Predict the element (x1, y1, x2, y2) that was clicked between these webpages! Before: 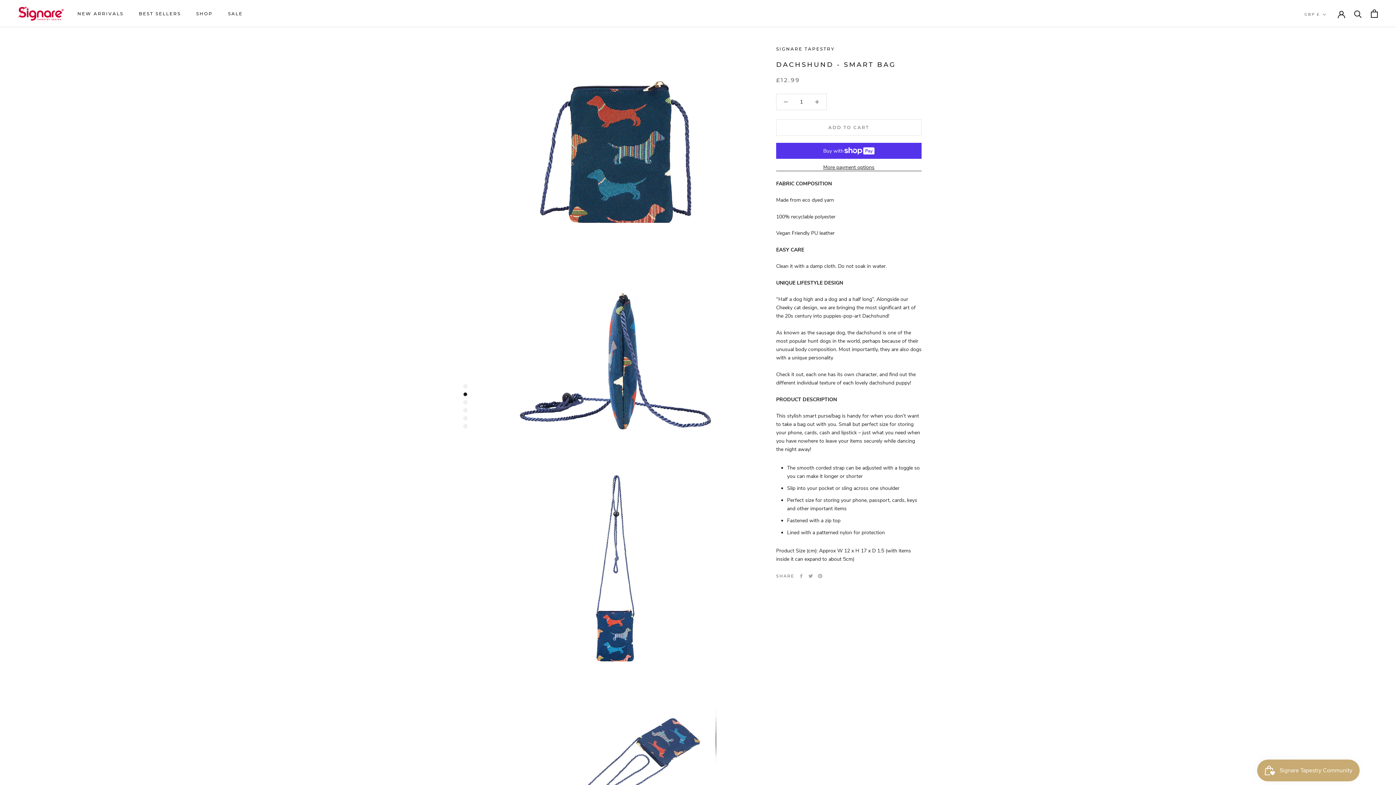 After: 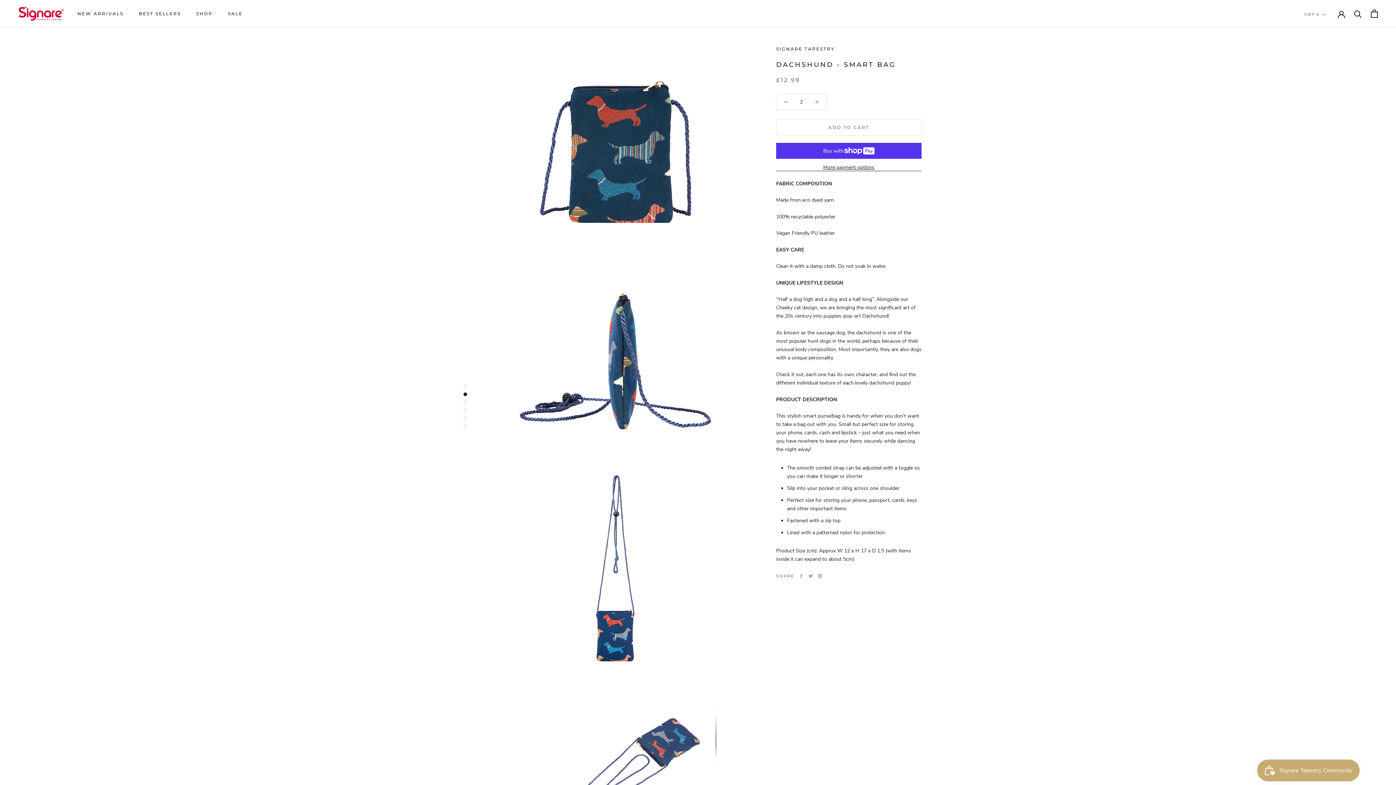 Action: bbox: (808, 94, 826, 109)